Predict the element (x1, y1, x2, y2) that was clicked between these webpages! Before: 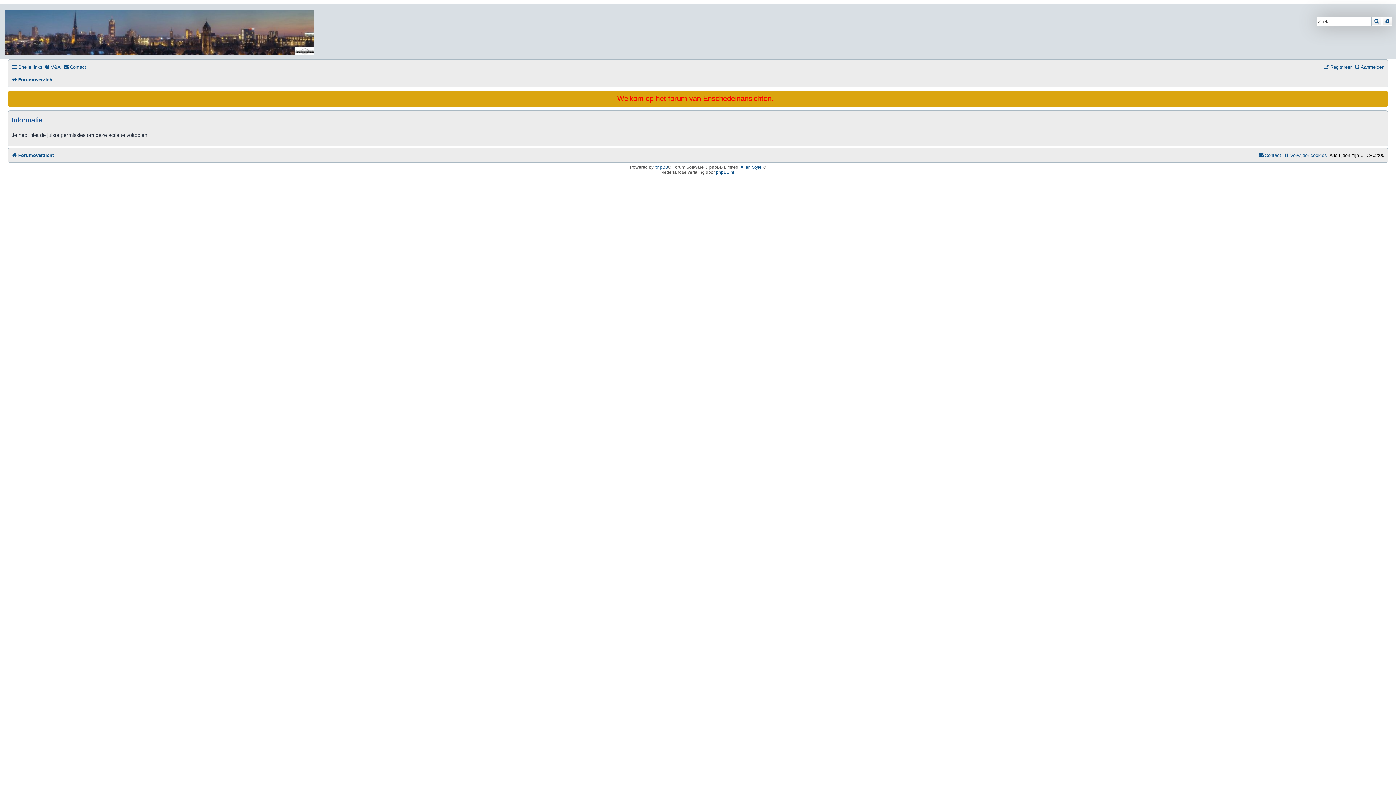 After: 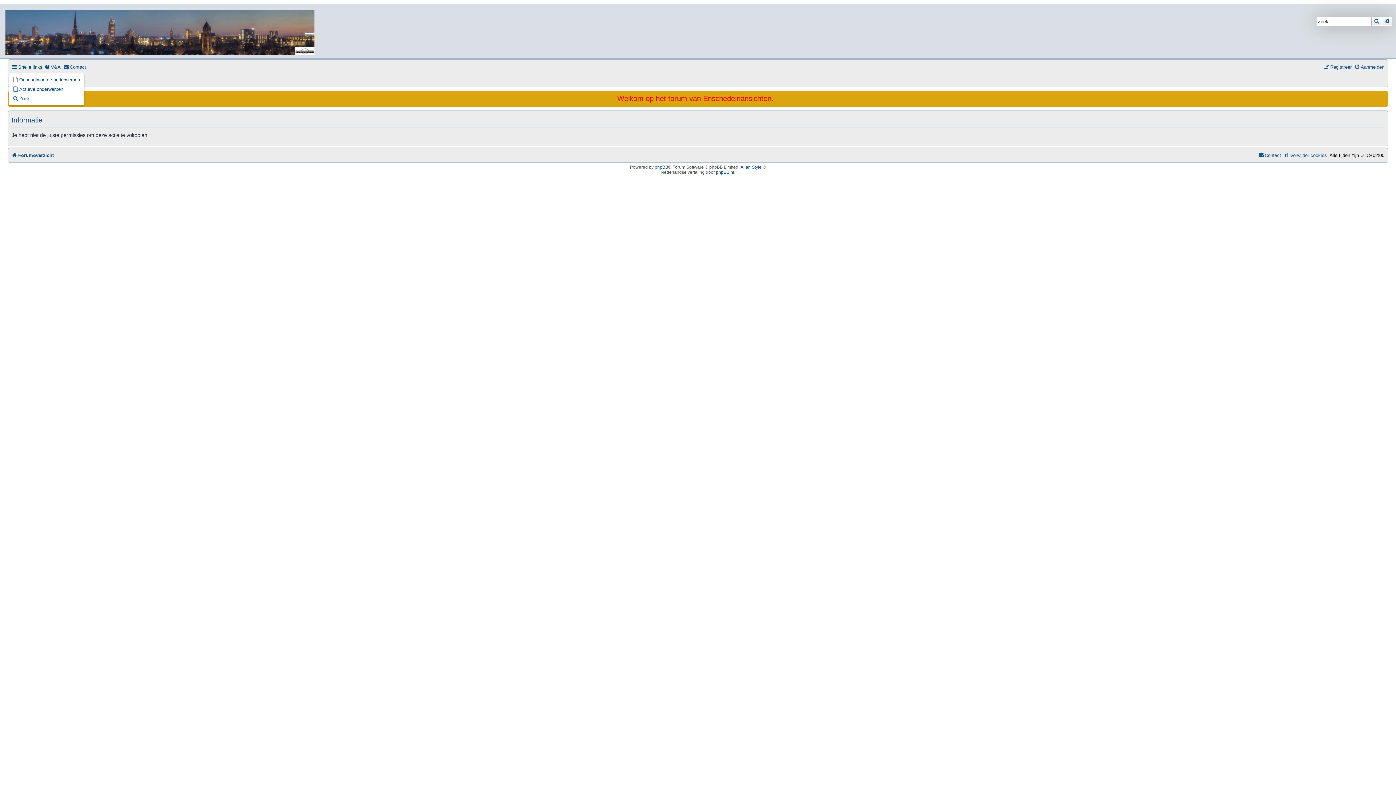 Action: label: Snelle links bbox: (11, 61, 42, 72)